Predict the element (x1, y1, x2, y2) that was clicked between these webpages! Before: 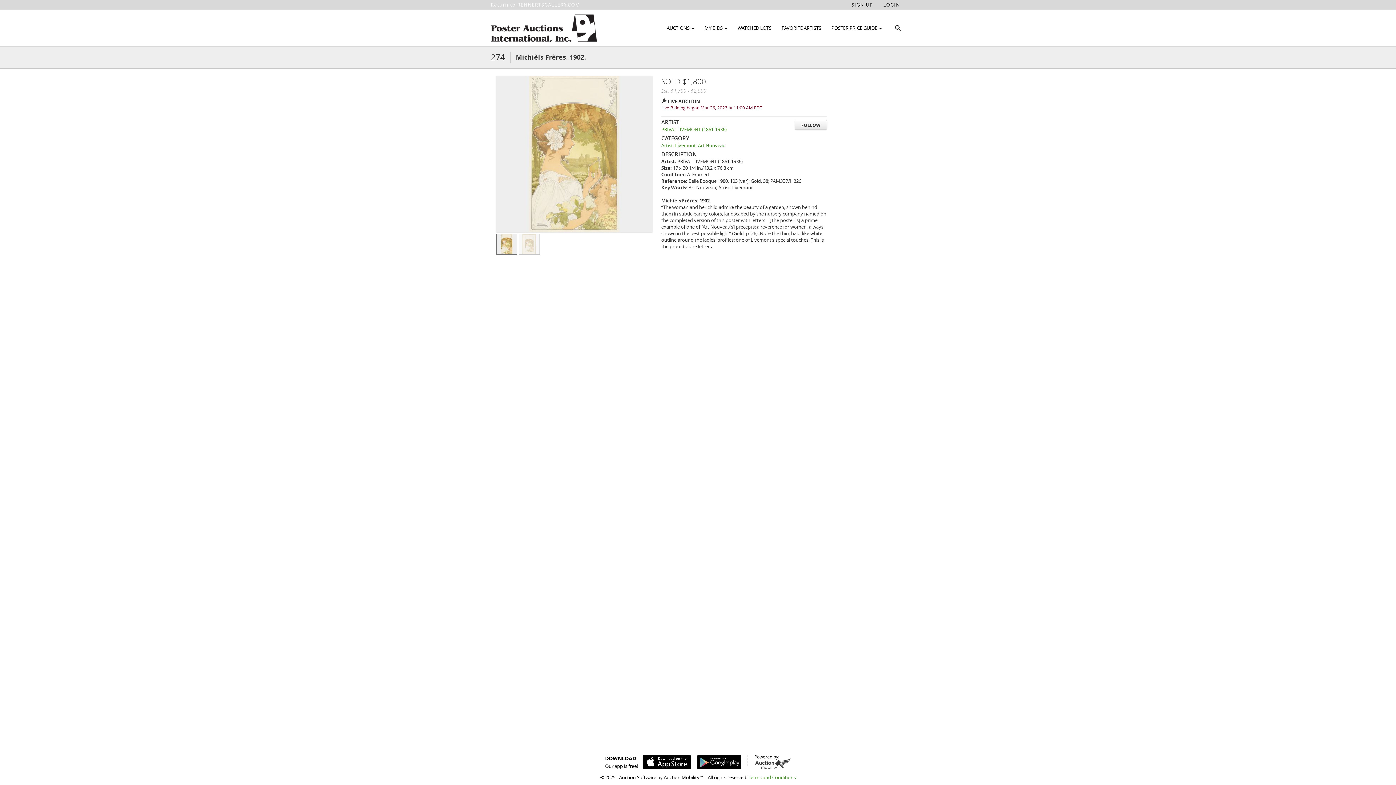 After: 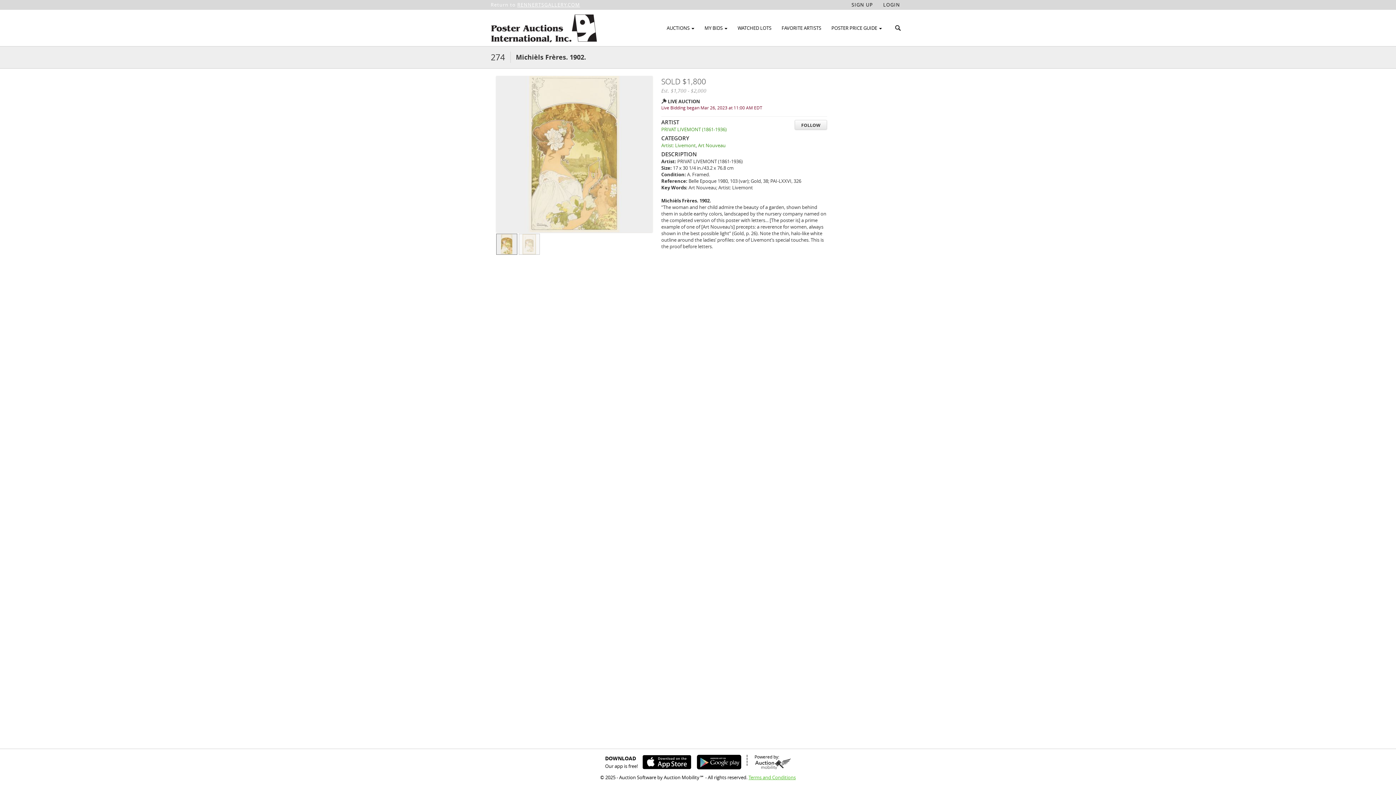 Action: label: Terms and Conditions bbox: (748, 774, 796, 781)